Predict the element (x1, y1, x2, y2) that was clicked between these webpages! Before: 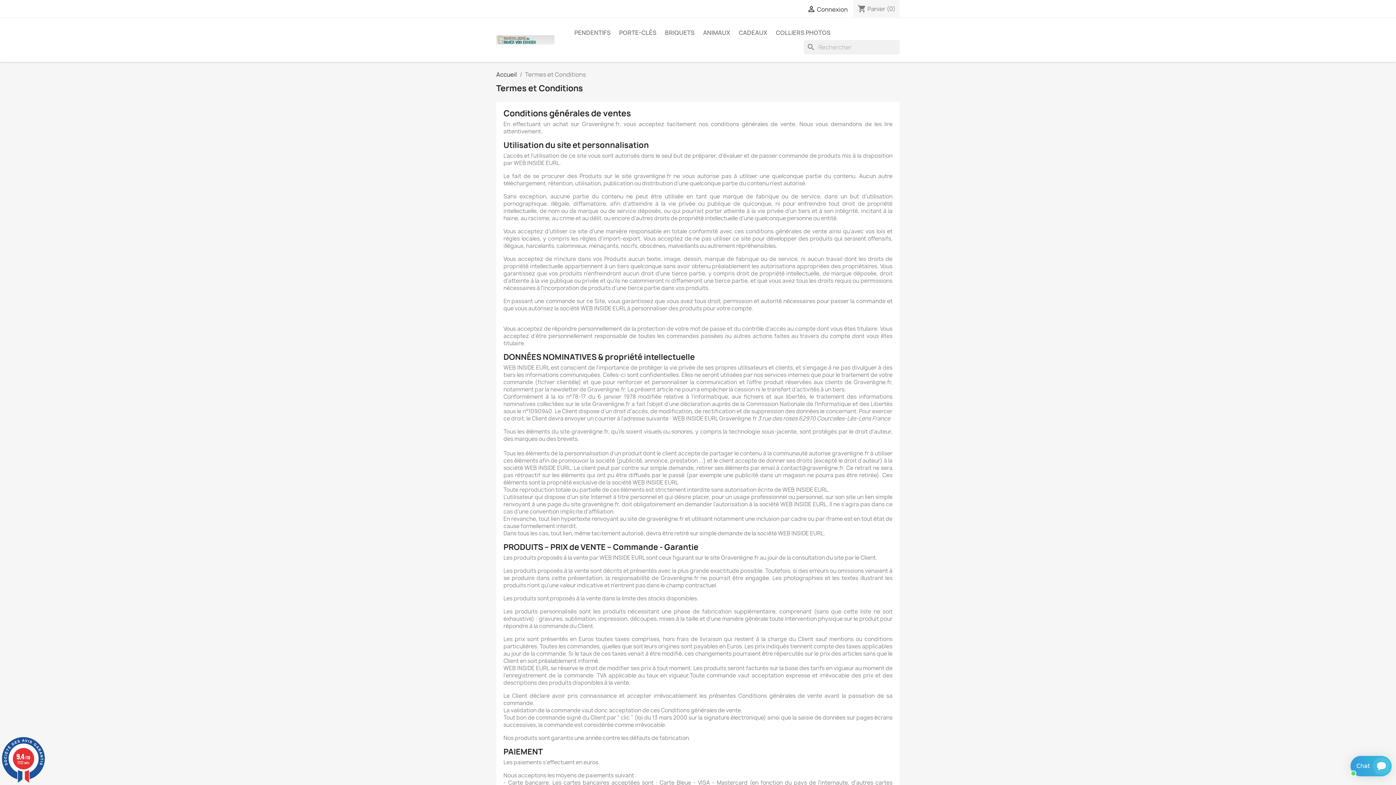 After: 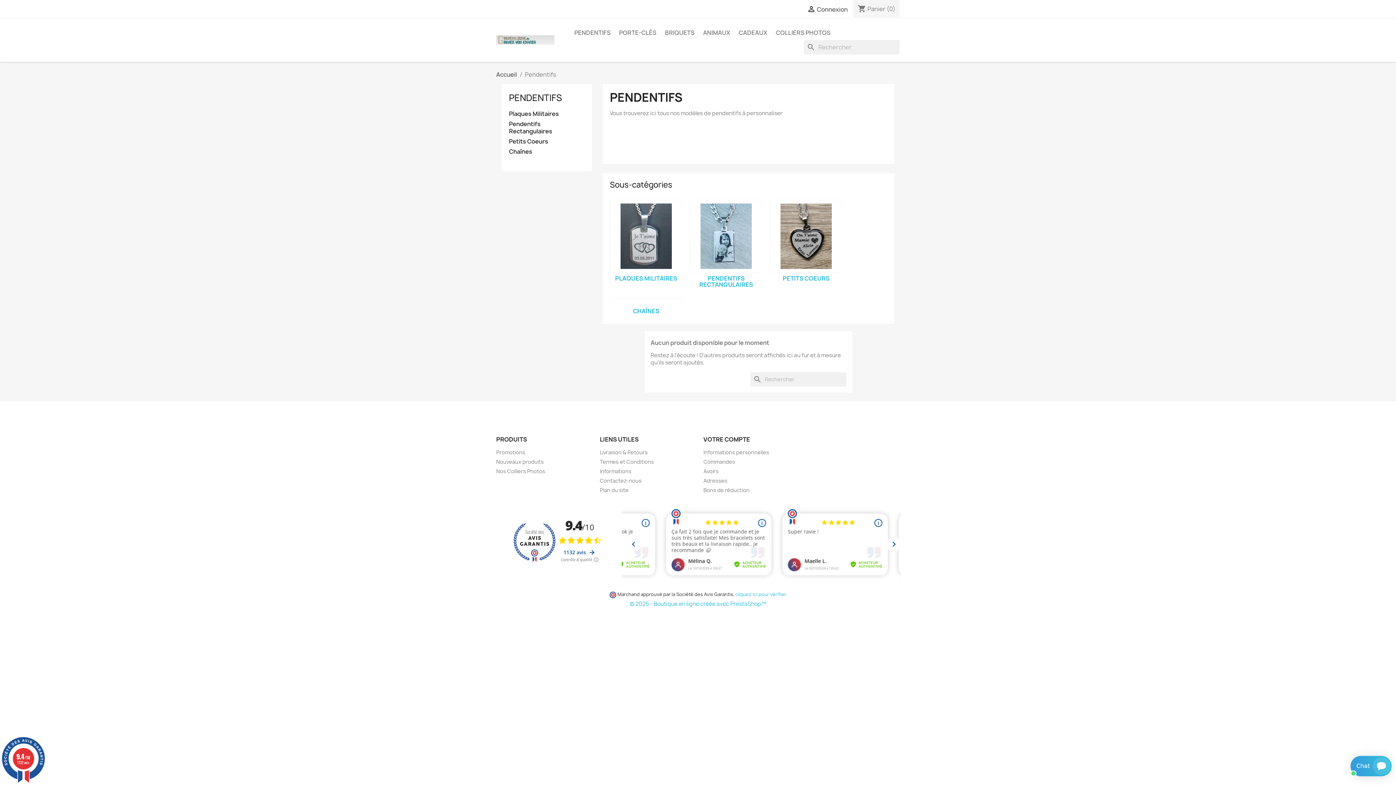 Action: bbox: (570, 25, 614, 40) label: PENDENTIFS